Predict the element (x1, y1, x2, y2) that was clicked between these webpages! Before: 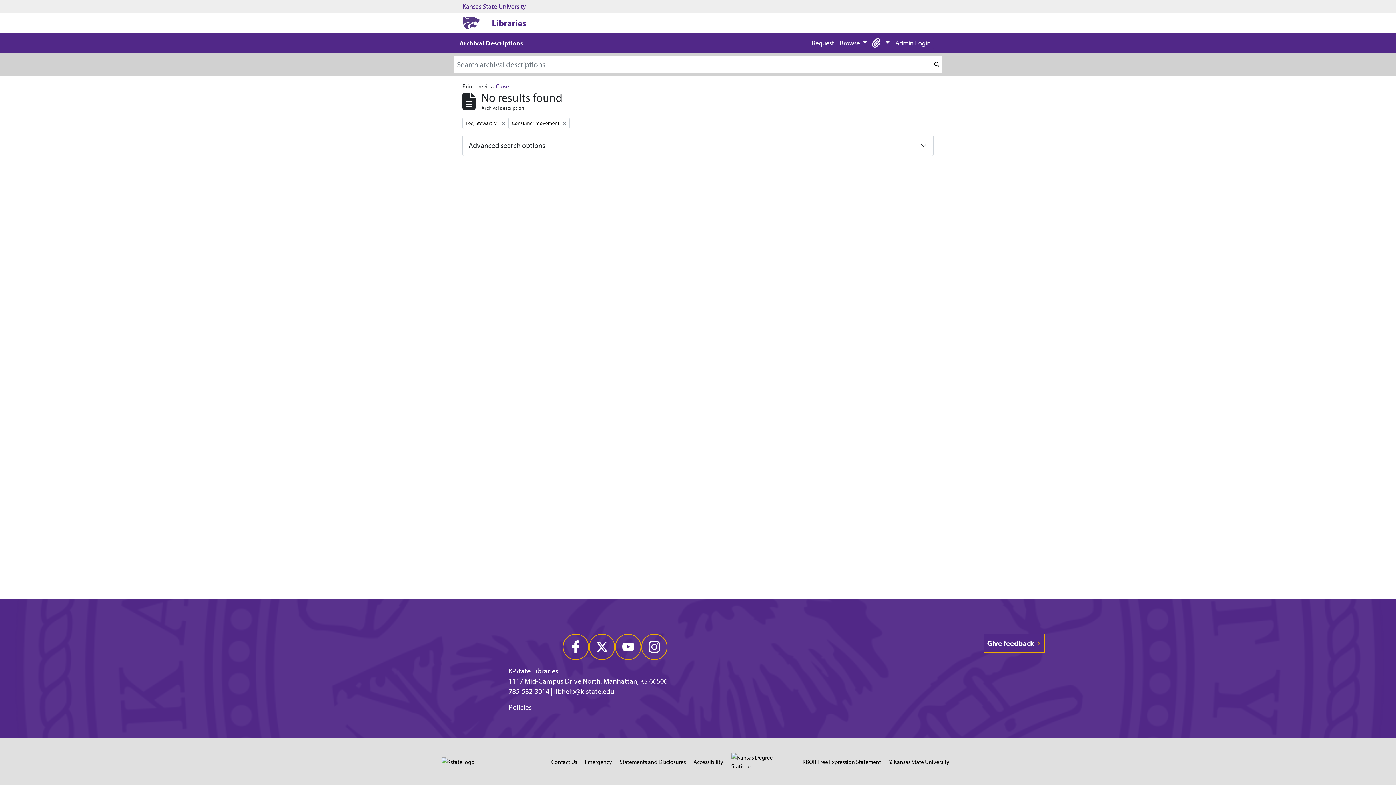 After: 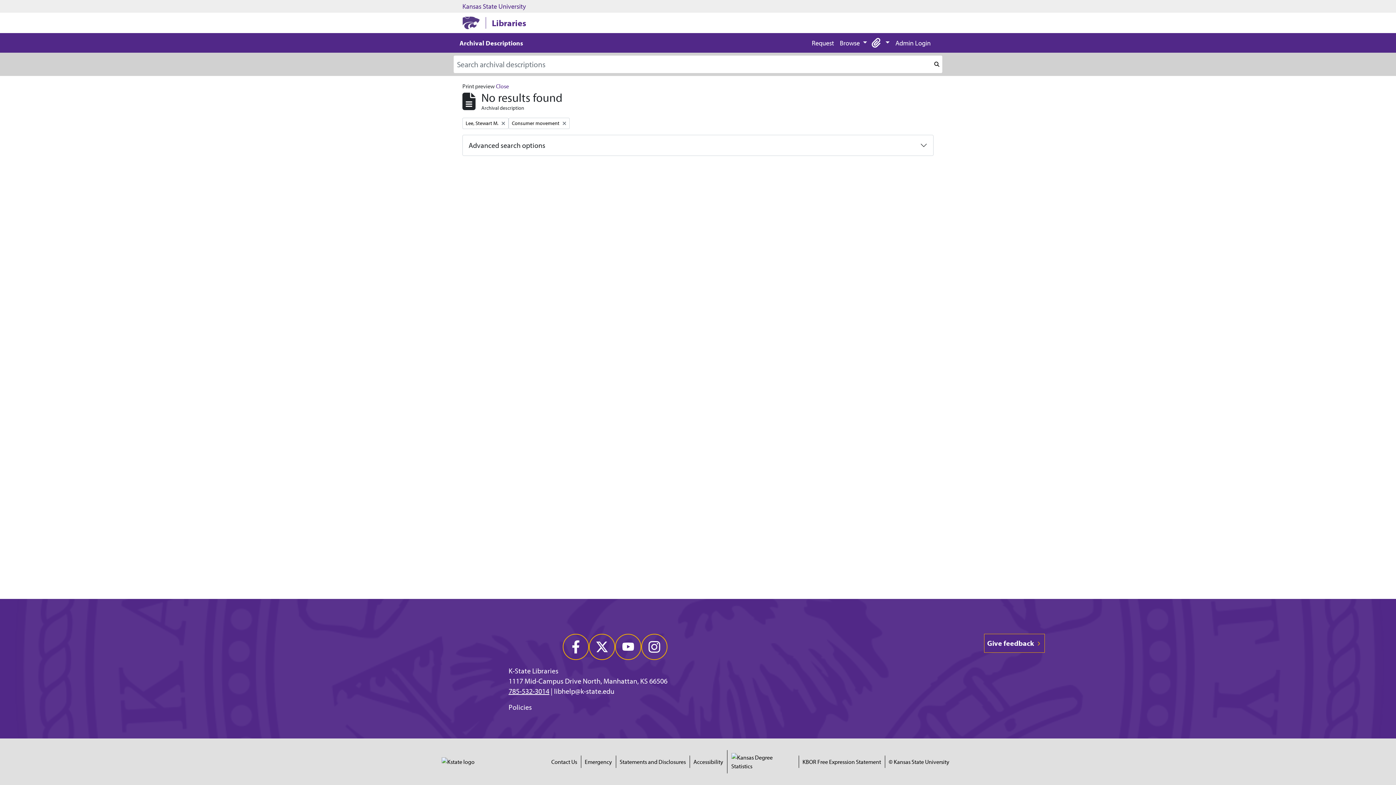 Action: label: 785-532-3014 bbox: (508, 686, 549, 696)